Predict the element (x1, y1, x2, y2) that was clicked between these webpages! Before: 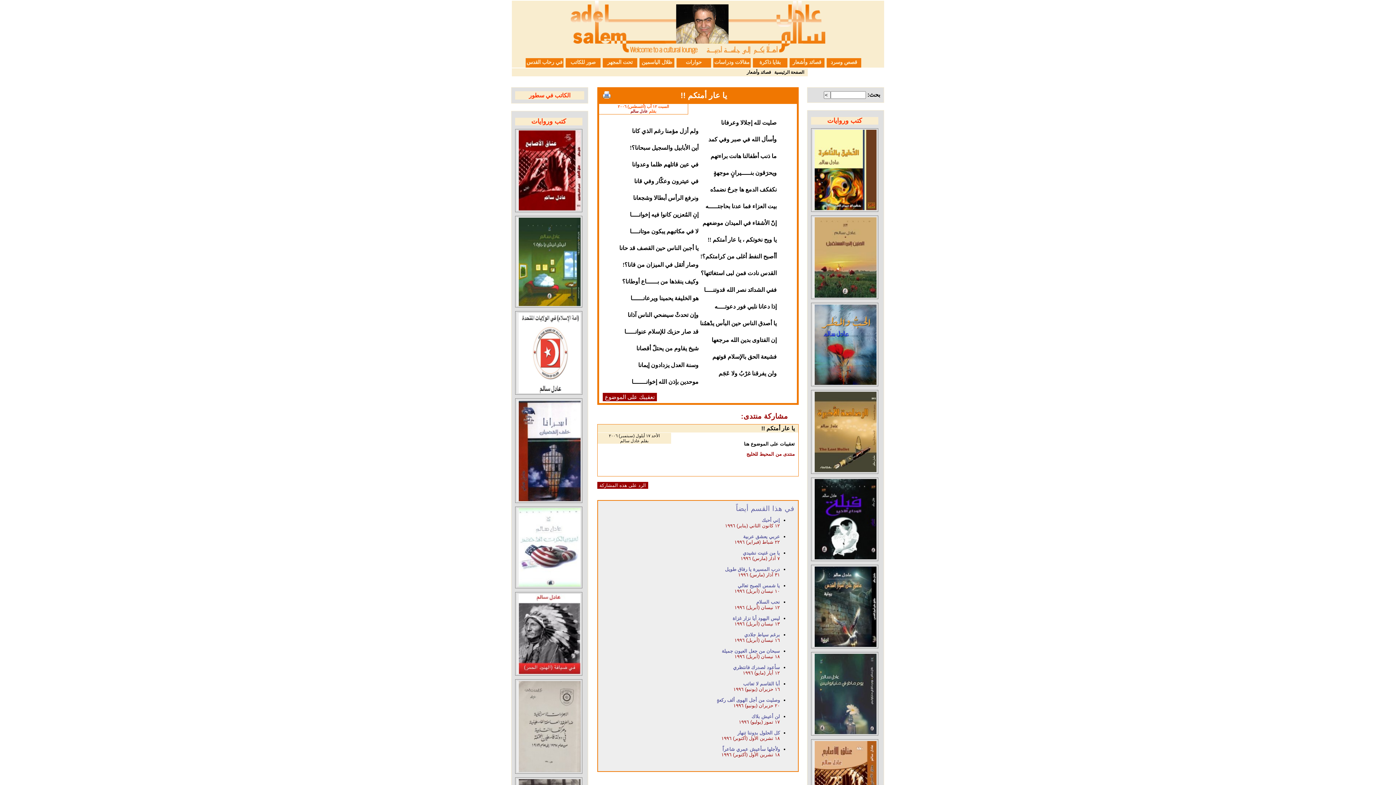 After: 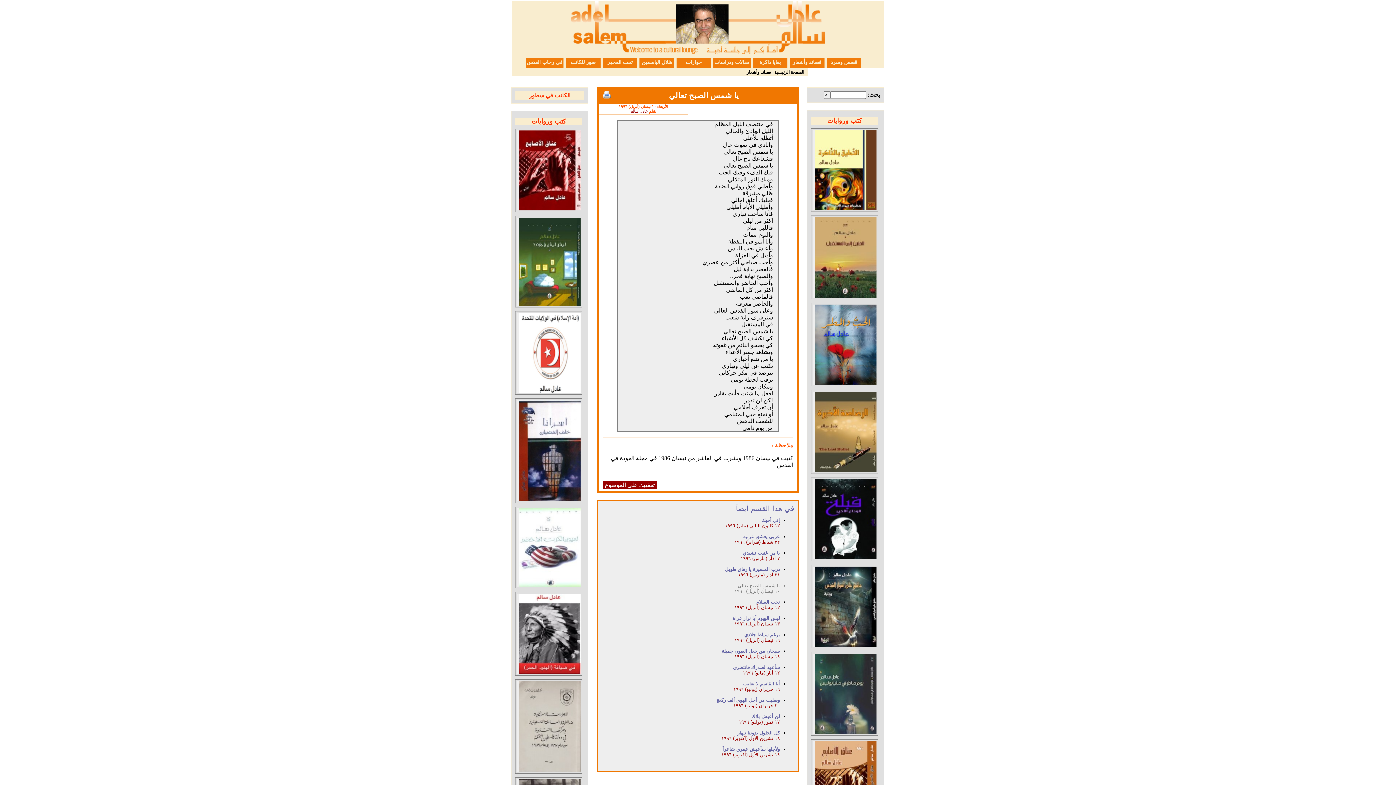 Action: bbox: (737, 583, 780, 588) label: يا شمس الصبح تعالي